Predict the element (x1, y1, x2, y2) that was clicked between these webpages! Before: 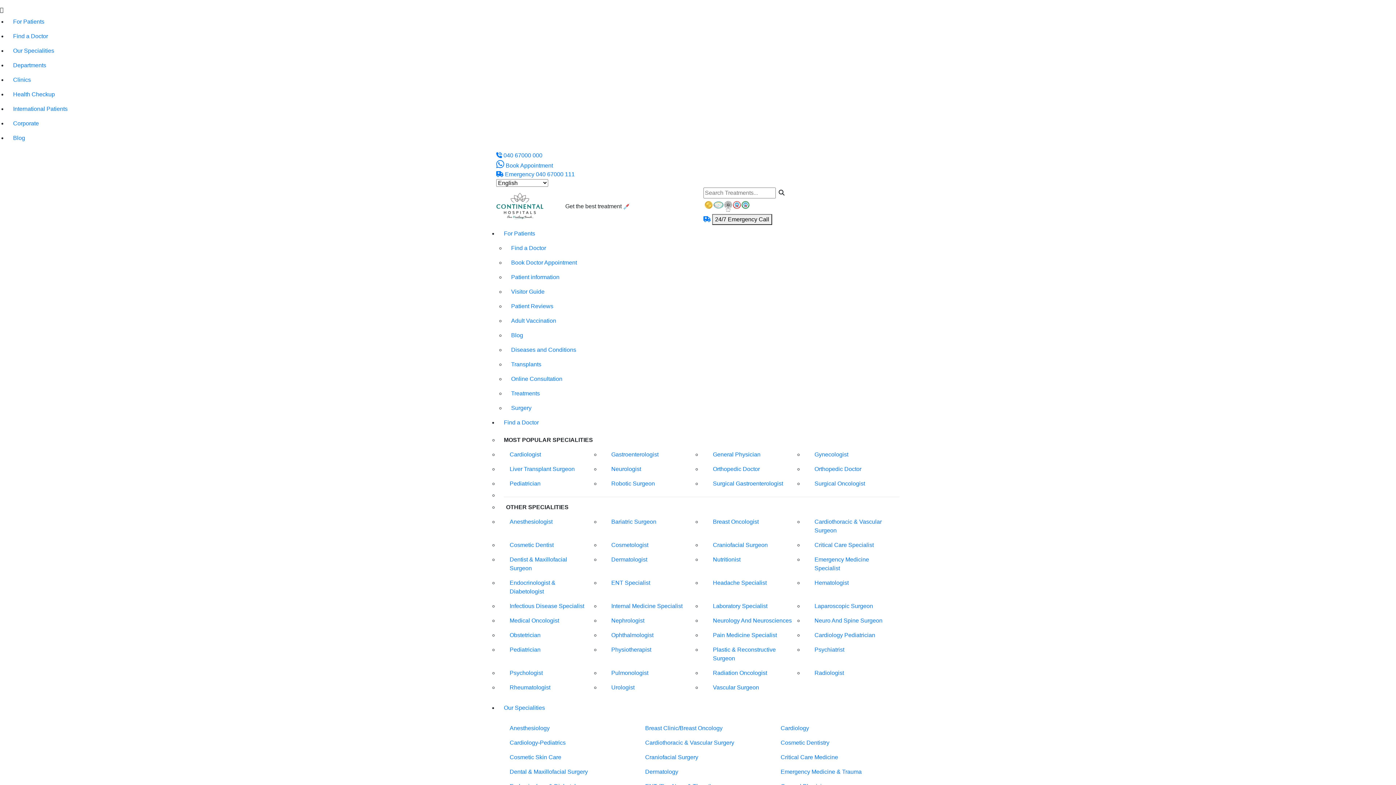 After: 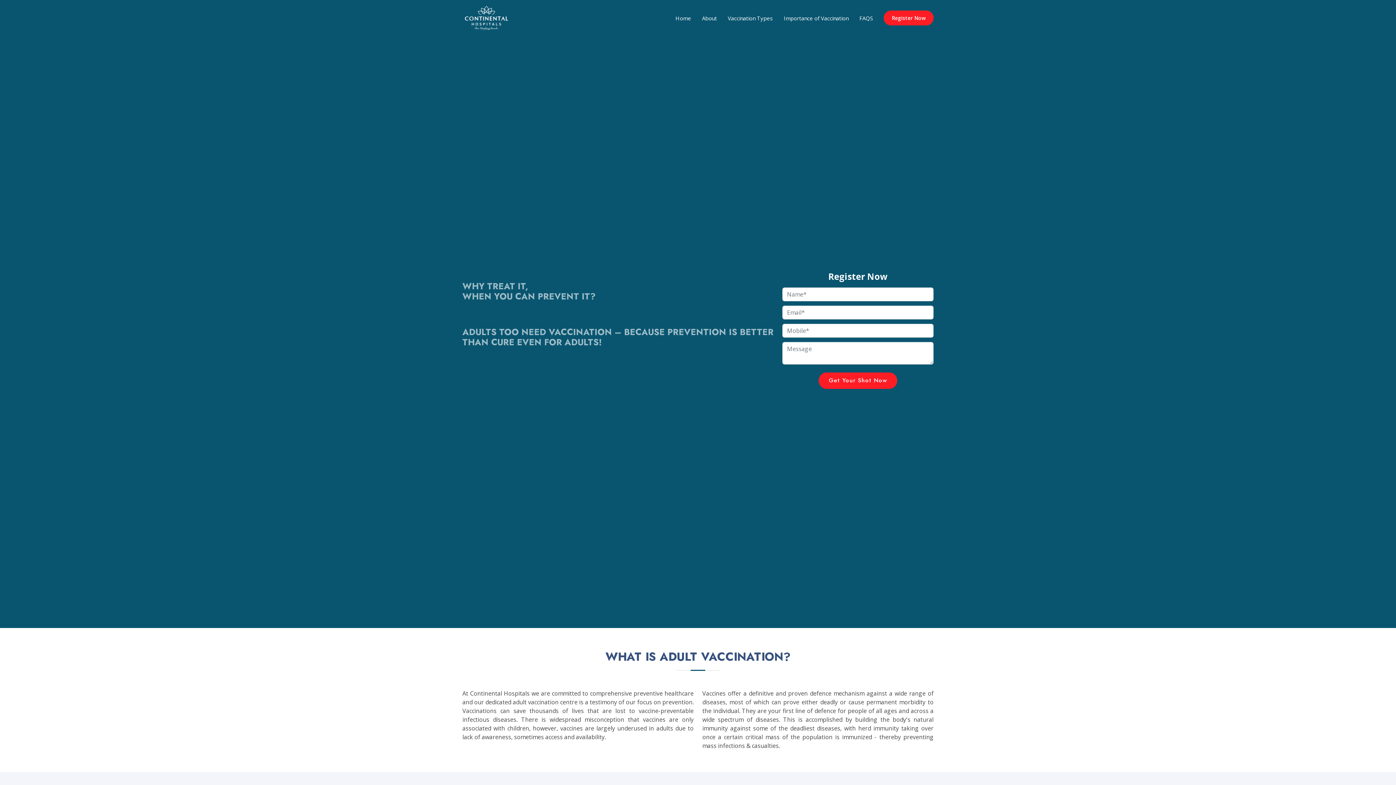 Action: label: Adult Vaccination bbox: (505, 313, 905, 328)